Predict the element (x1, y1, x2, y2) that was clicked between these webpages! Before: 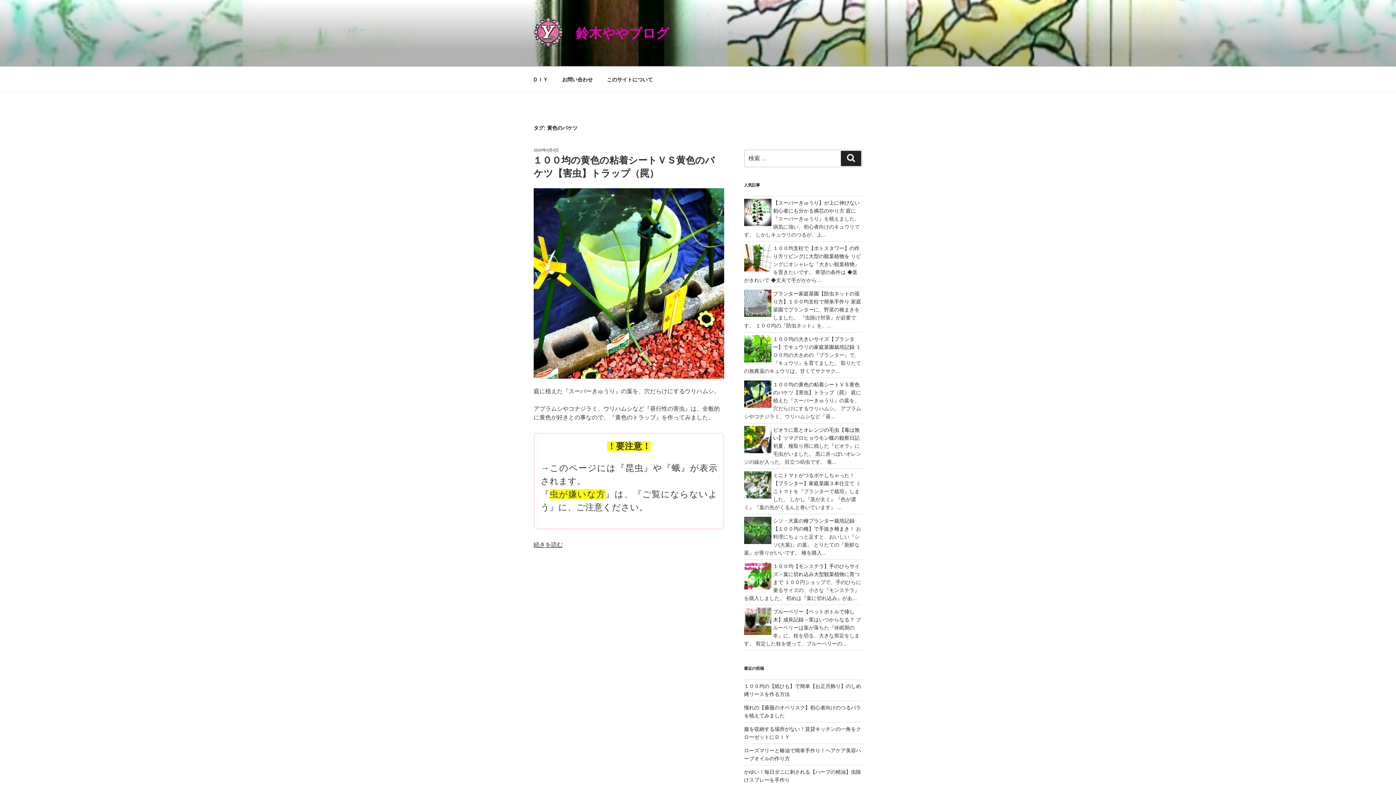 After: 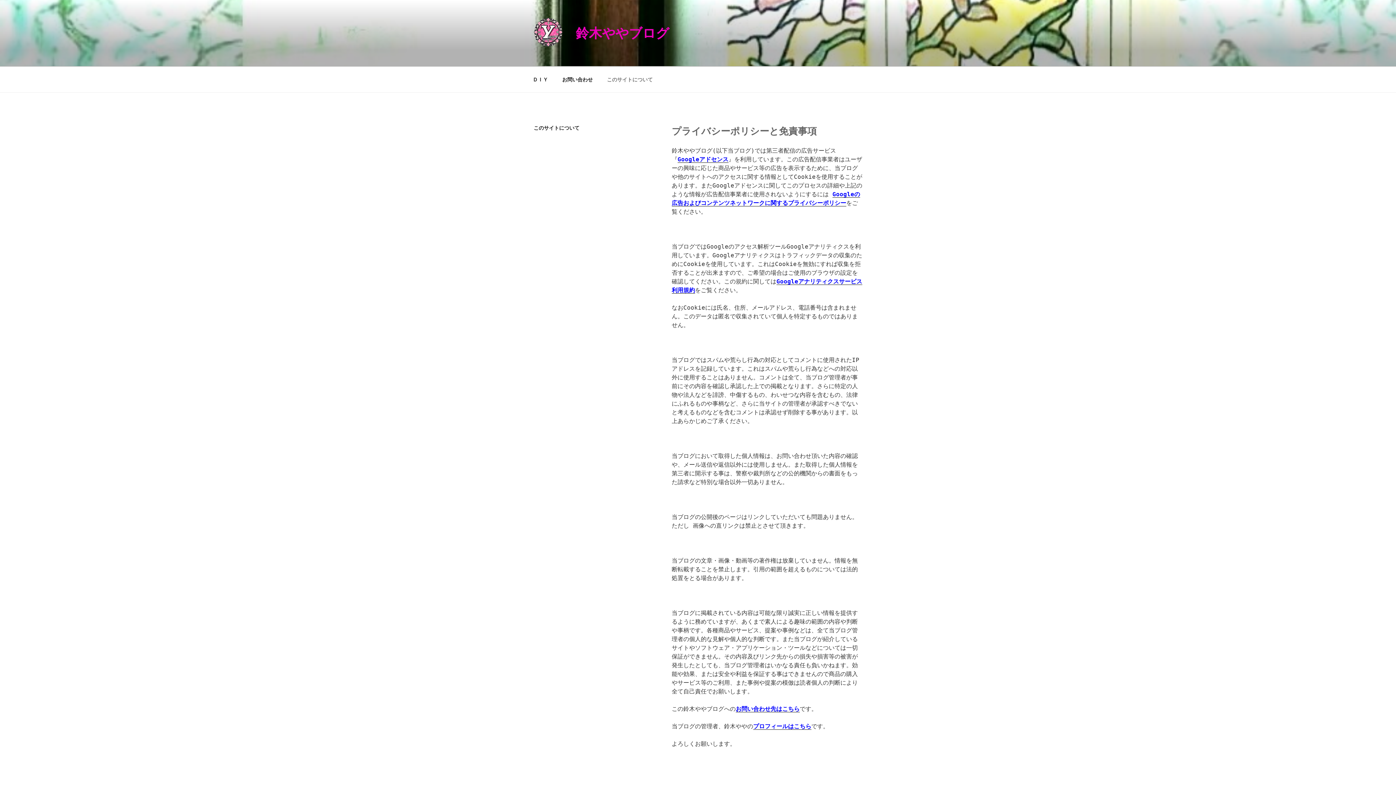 Action: label: このサイトについて bbox: (600, 70, 659, 88)